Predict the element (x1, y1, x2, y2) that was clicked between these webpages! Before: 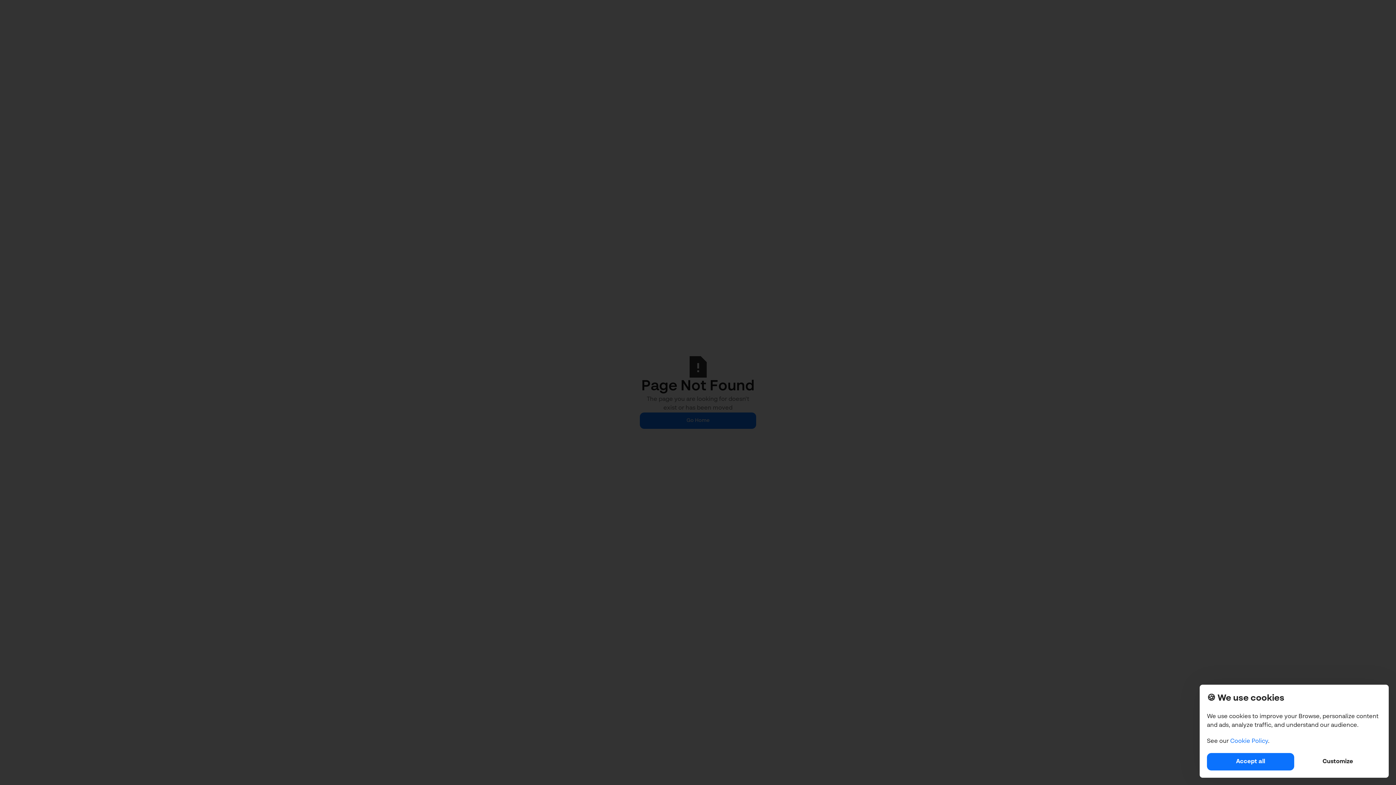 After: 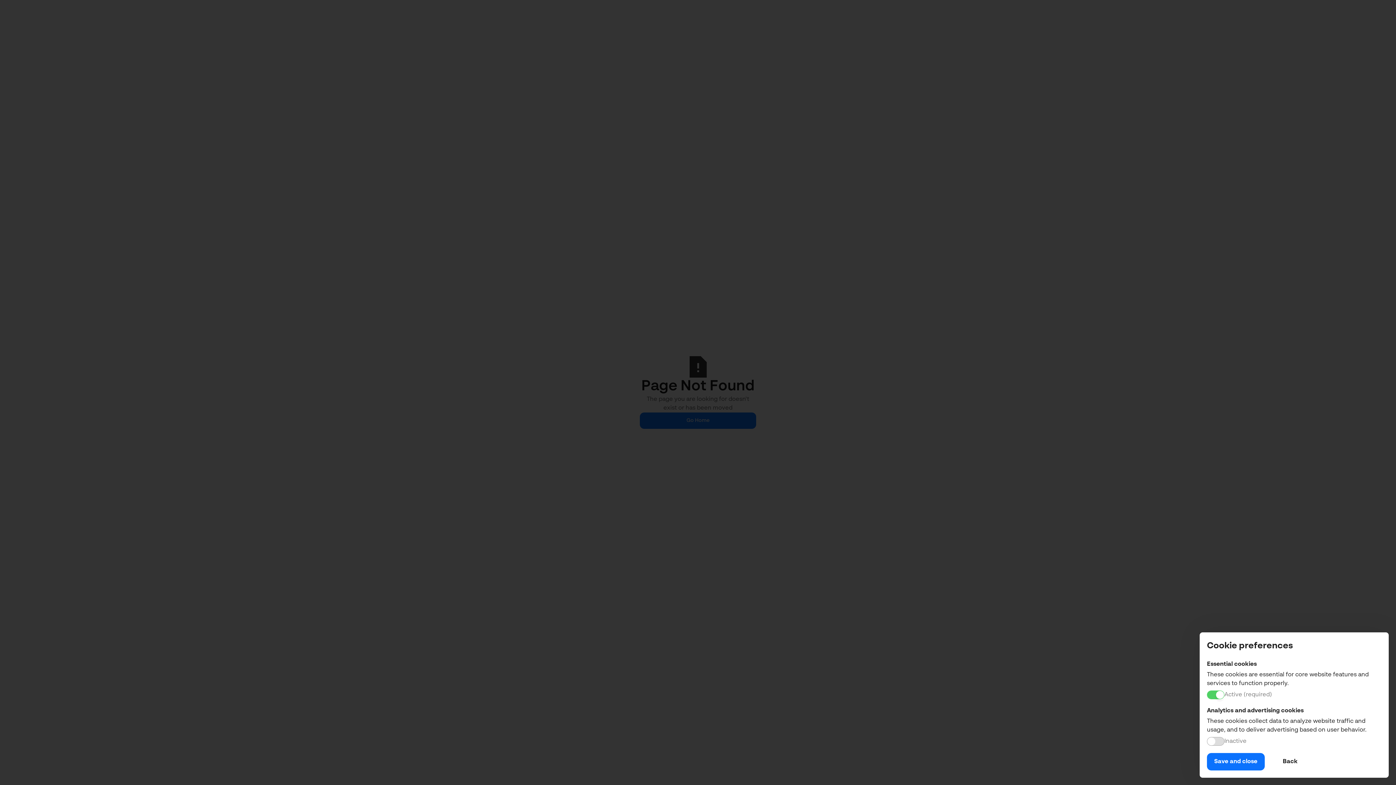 Action: bbox: (1294, 753, 1381, 770) label: Customize